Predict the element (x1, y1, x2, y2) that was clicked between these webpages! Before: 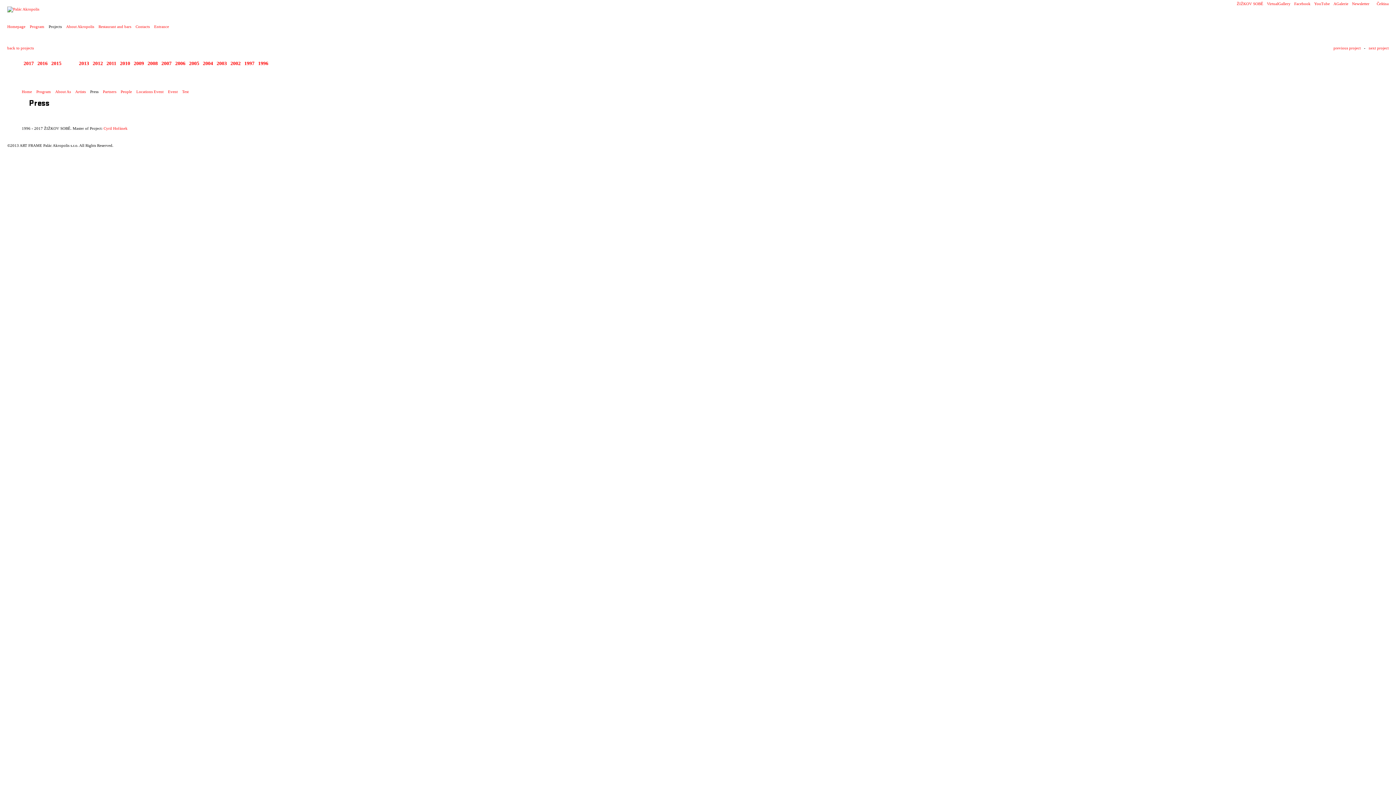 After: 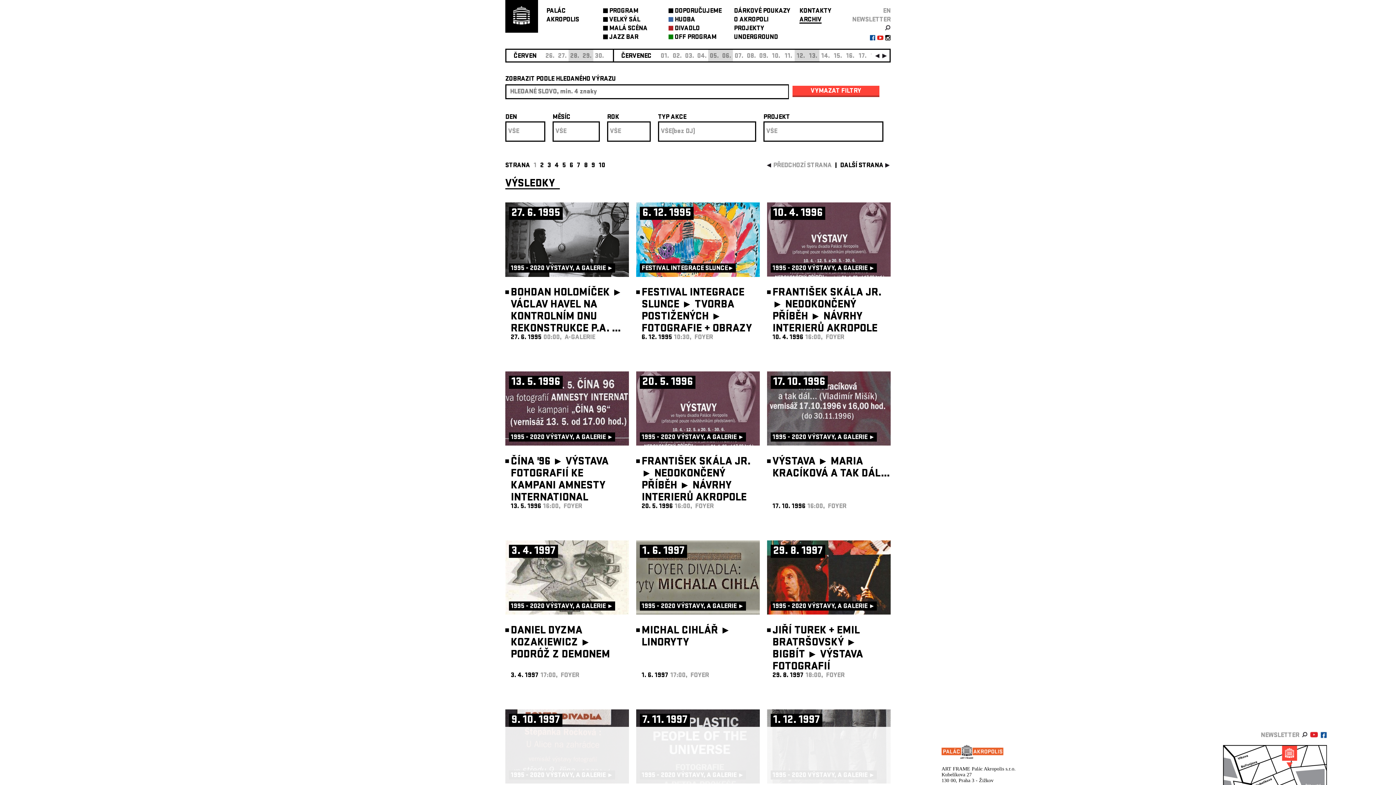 Action: bbox: (1333, 1, 1348, 5) label: AGalerie